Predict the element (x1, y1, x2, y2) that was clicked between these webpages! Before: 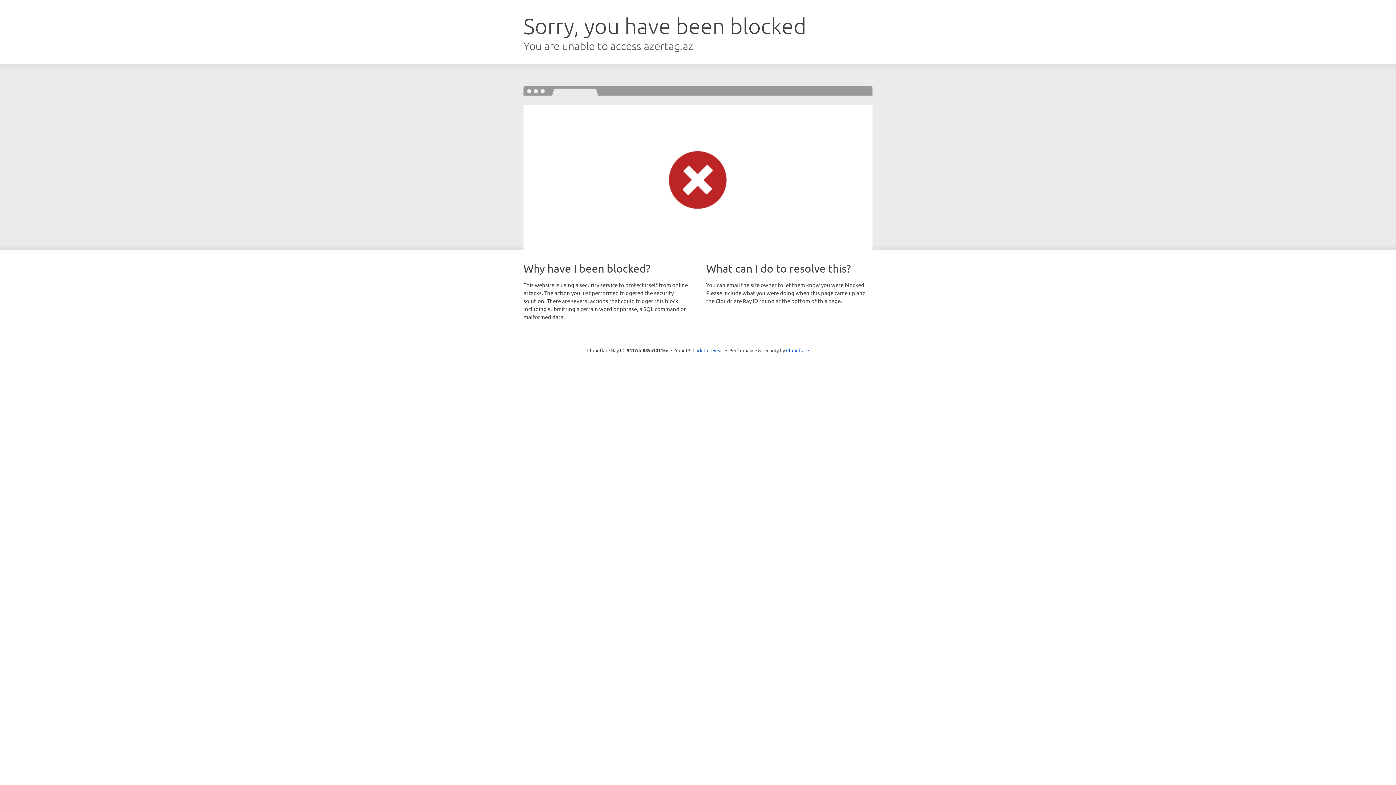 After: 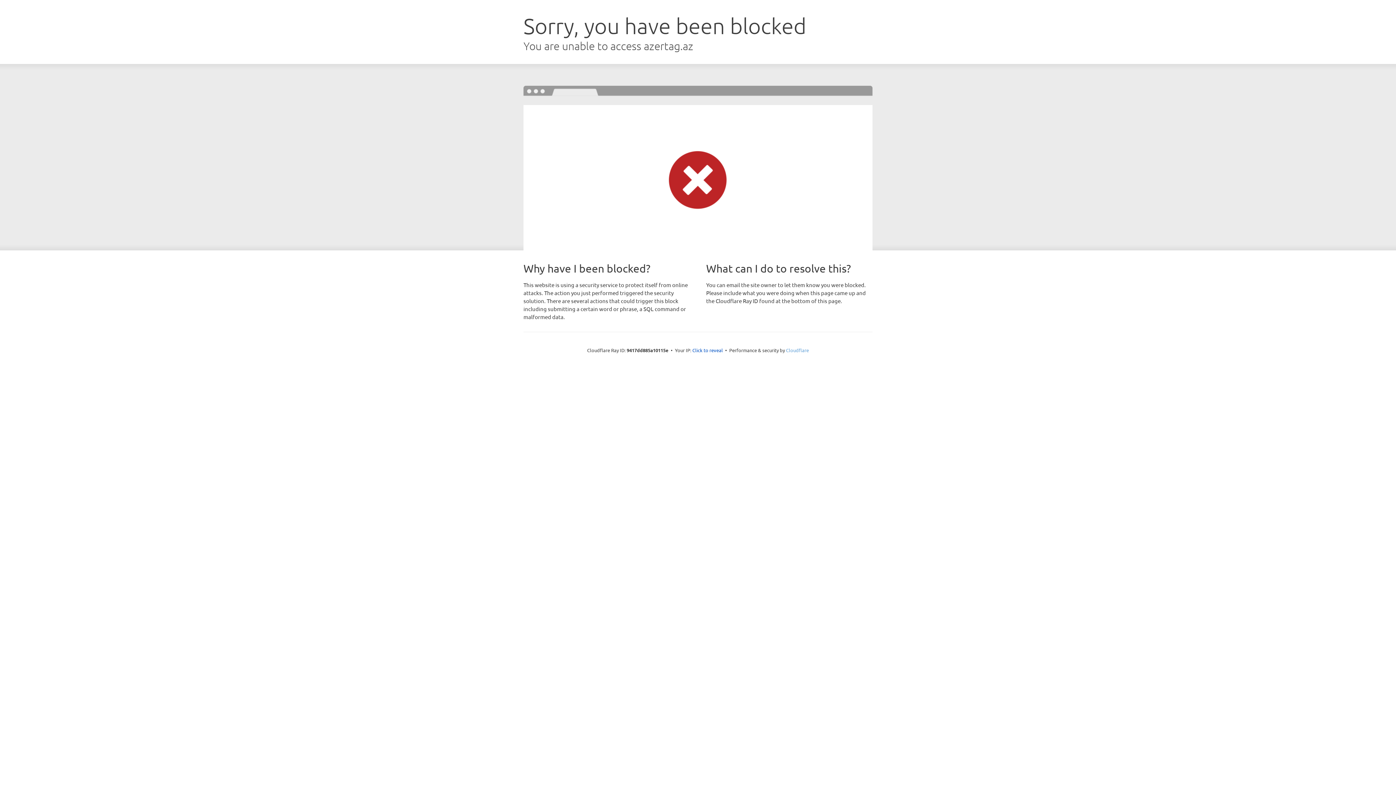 Action: label: Cloudflare bbox: (786, 347, 809, 353)